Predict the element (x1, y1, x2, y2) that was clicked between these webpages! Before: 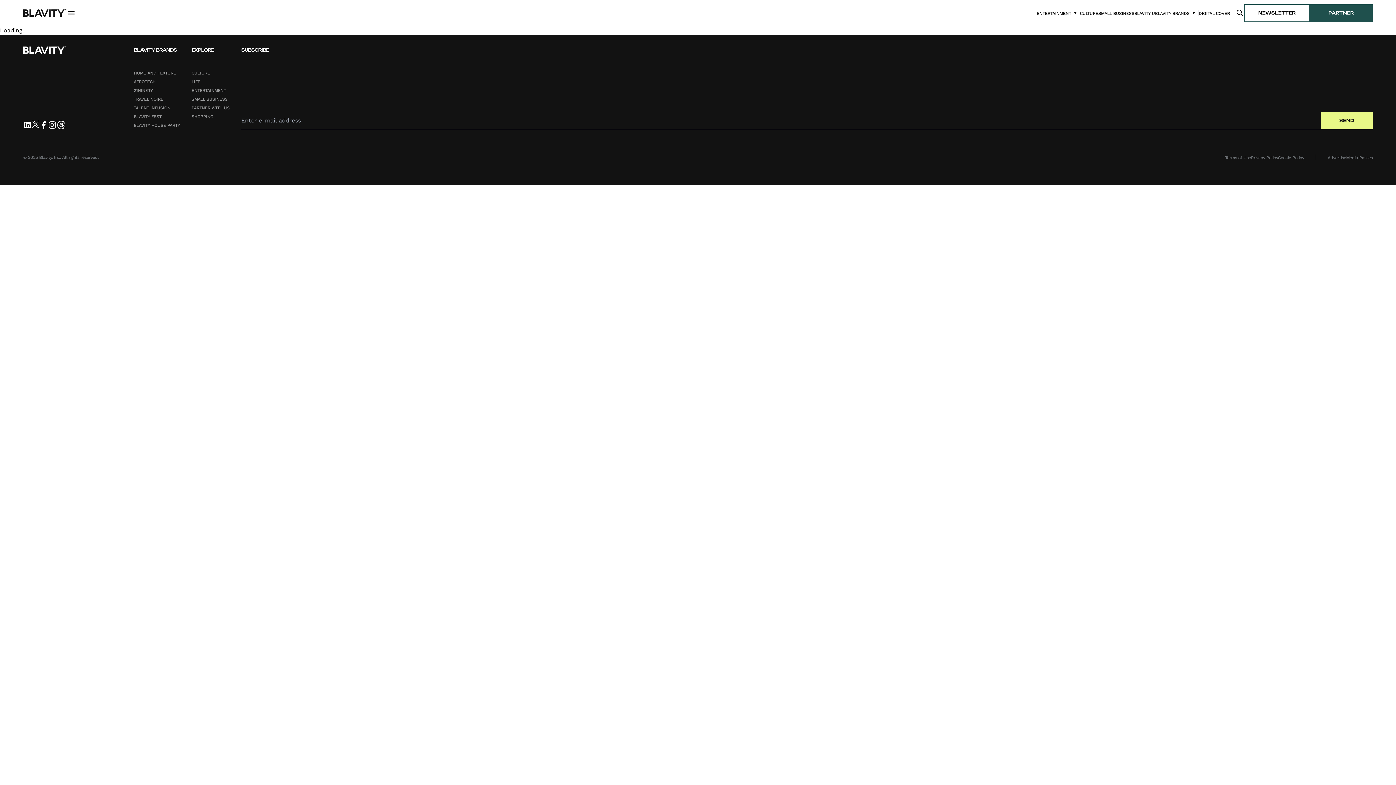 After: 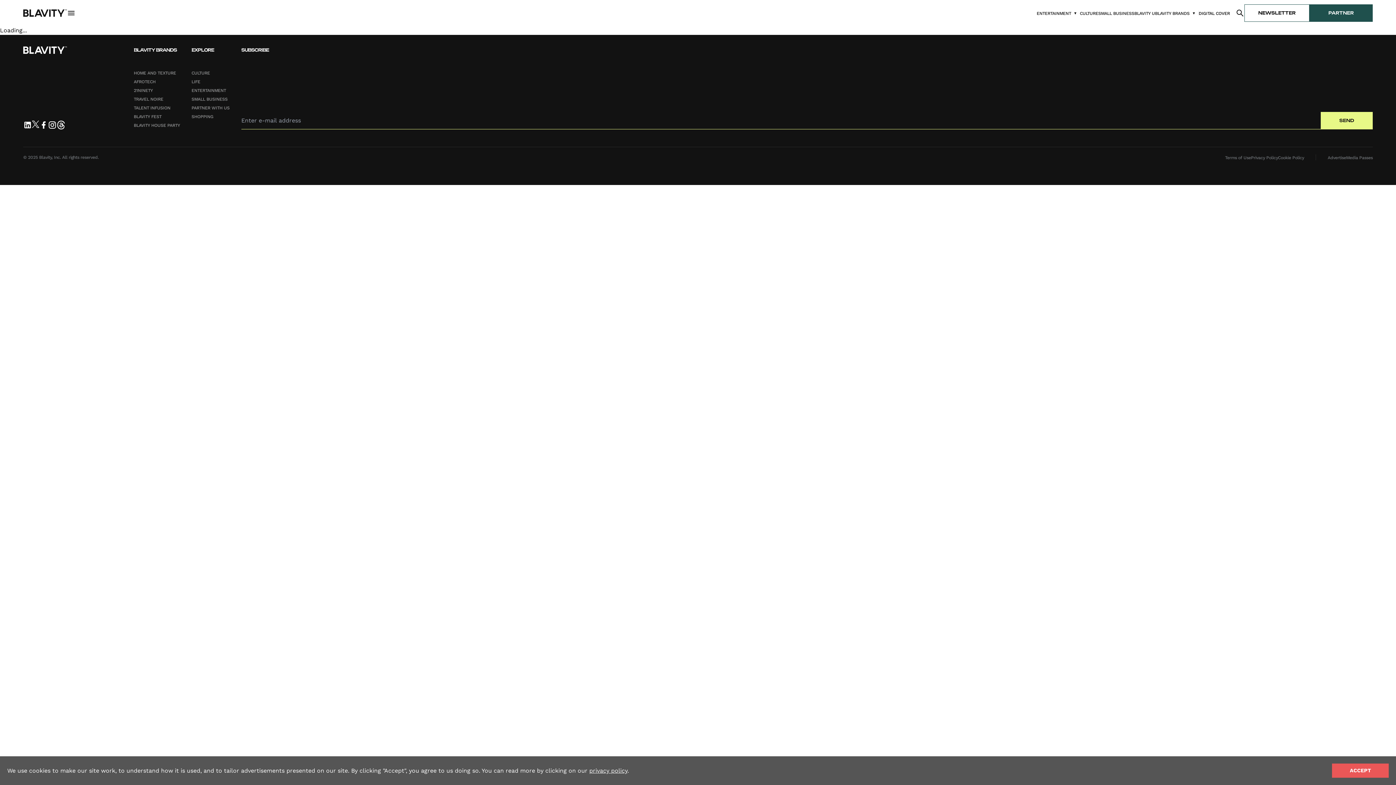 Action: label: Linkedin Icon bbox: (23, 120, 32, 129)